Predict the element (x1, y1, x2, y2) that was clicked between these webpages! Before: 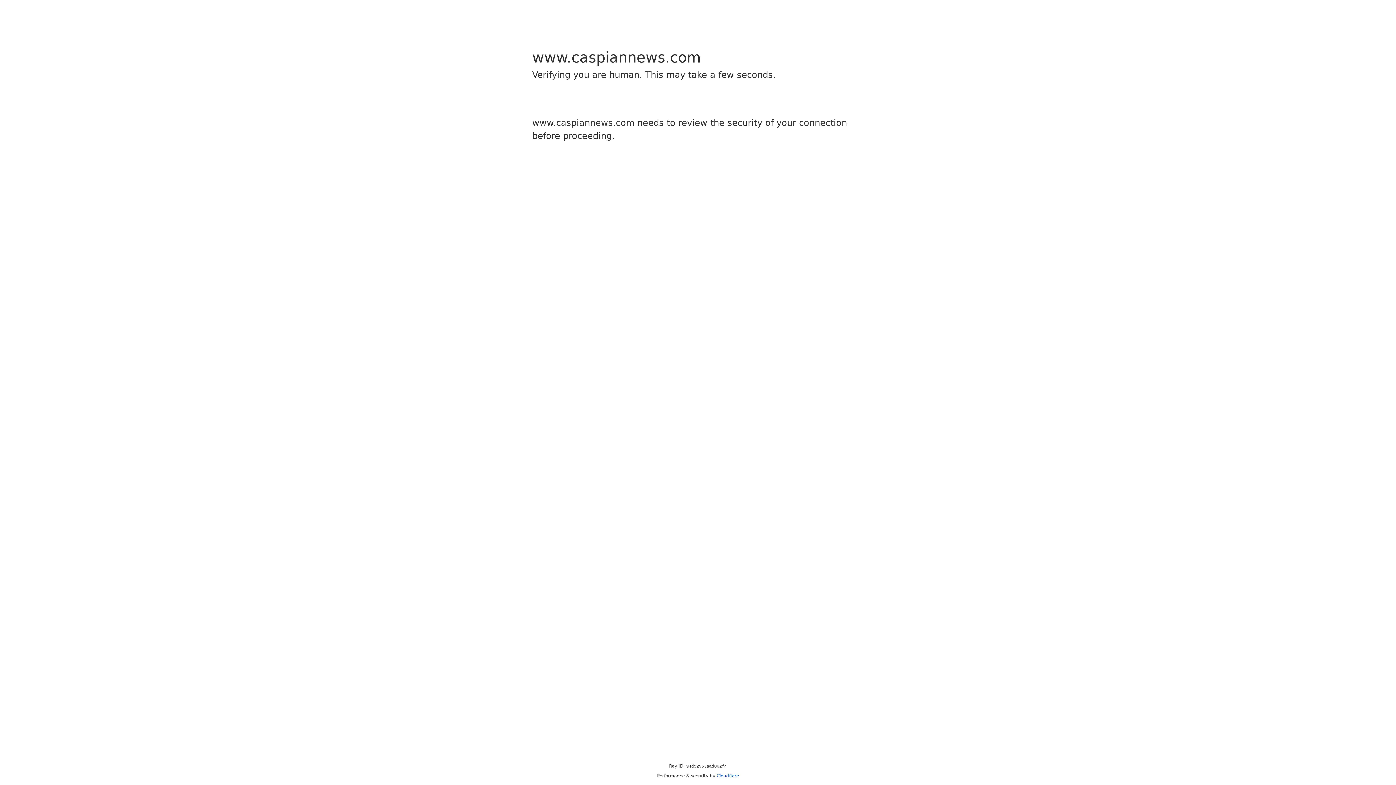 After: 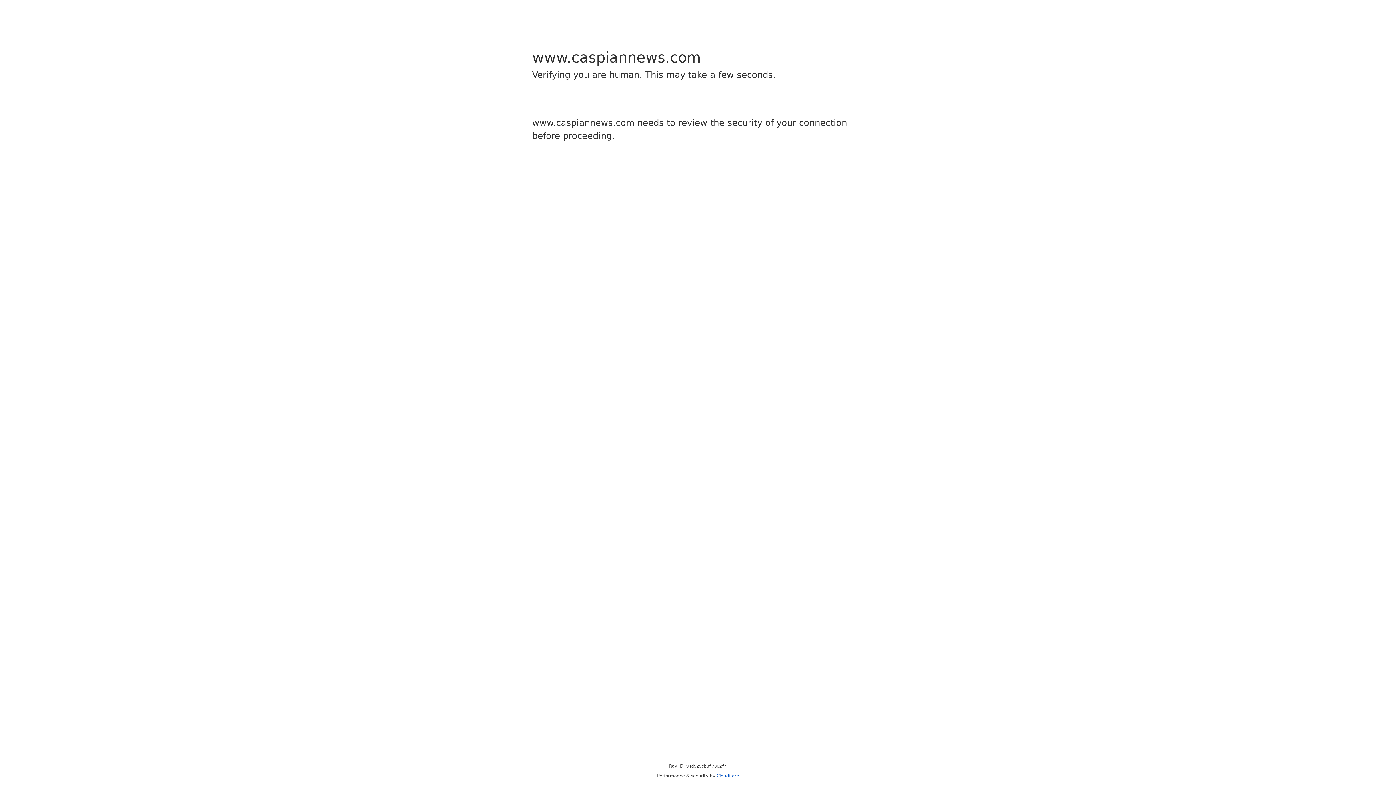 Action: bbox: (716, 773, 739, 778) label: Cloudflare